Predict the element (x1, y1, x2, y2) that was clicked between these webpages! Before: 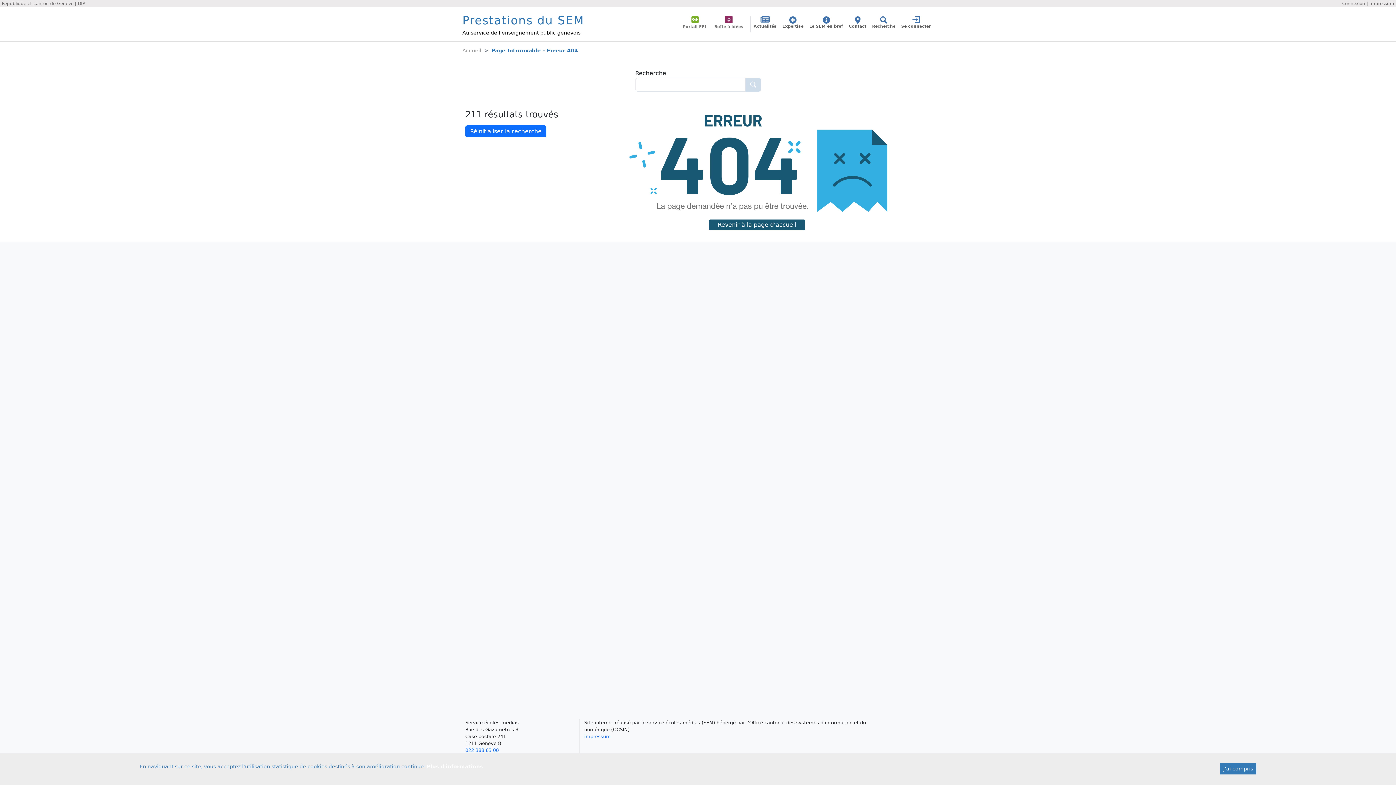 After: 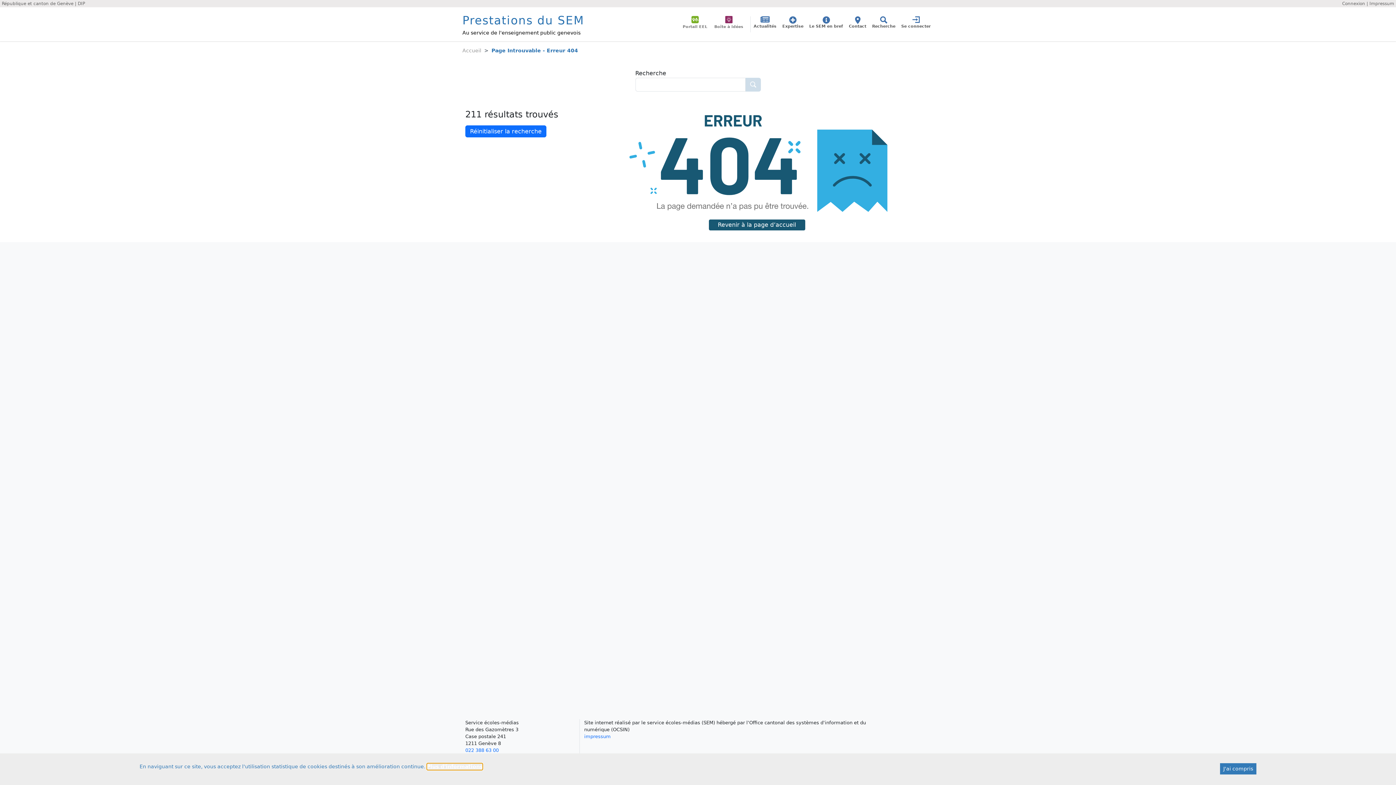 Action: label: Plus d'informations bbox: (426, 763, 482, 770)